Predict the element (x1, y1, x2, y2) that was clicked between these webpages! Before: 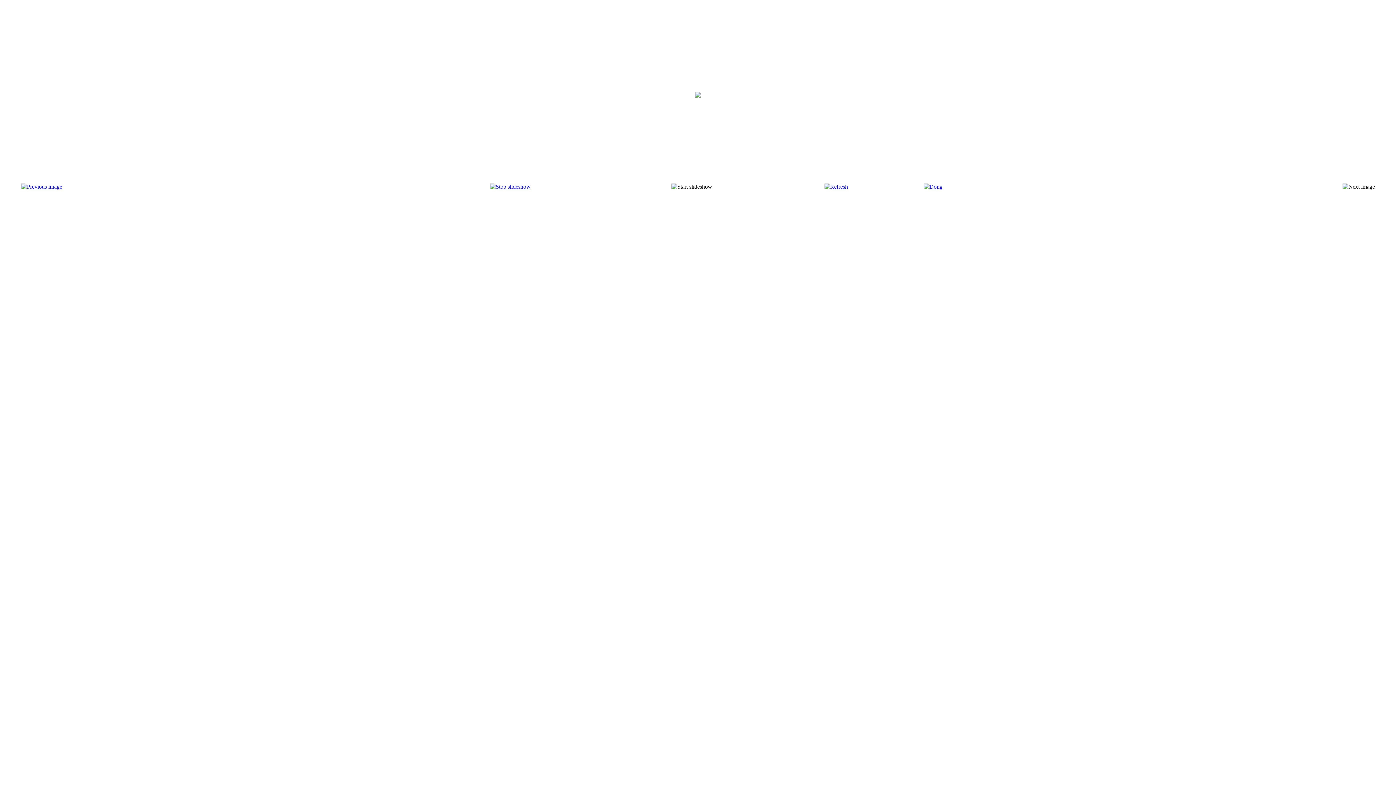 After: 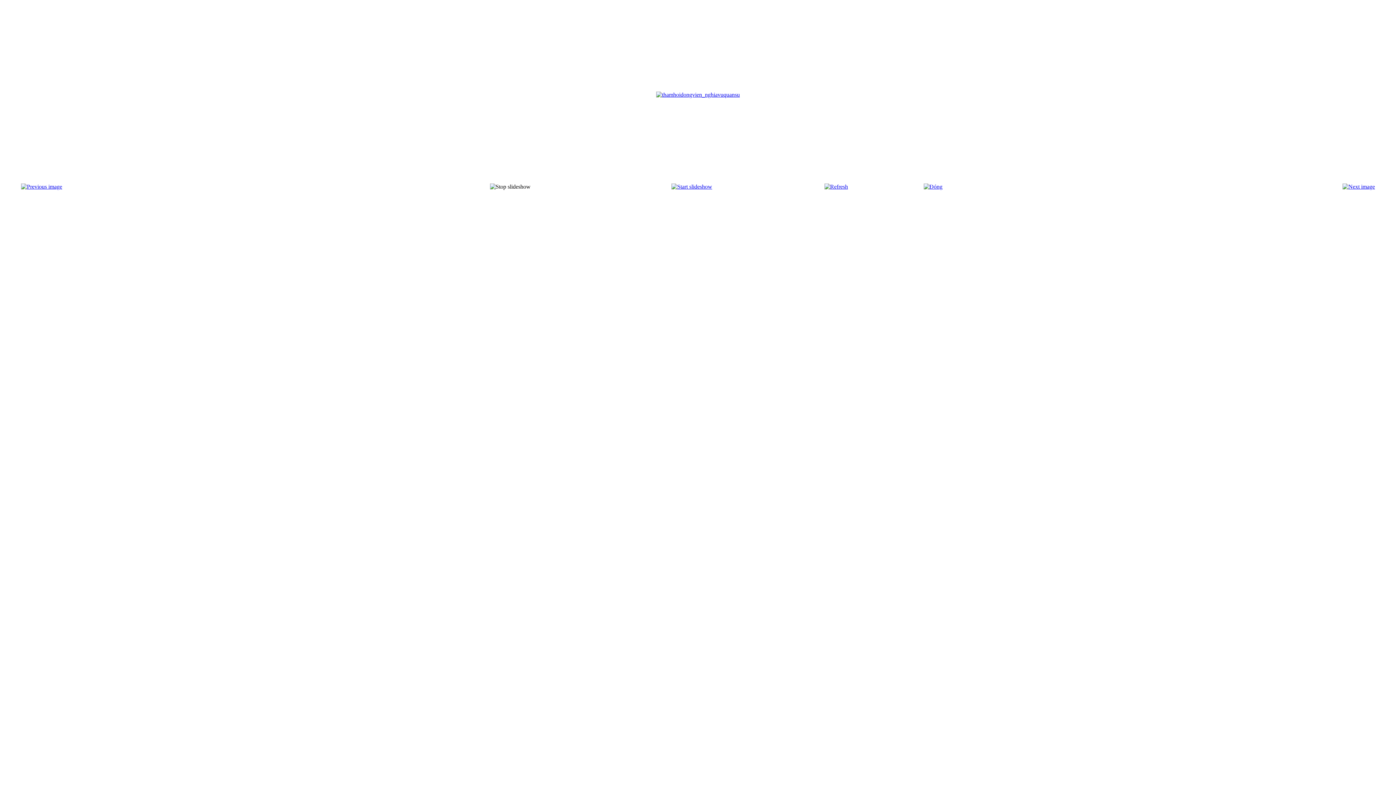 Action: bbox: (21, 183, 62, 189)